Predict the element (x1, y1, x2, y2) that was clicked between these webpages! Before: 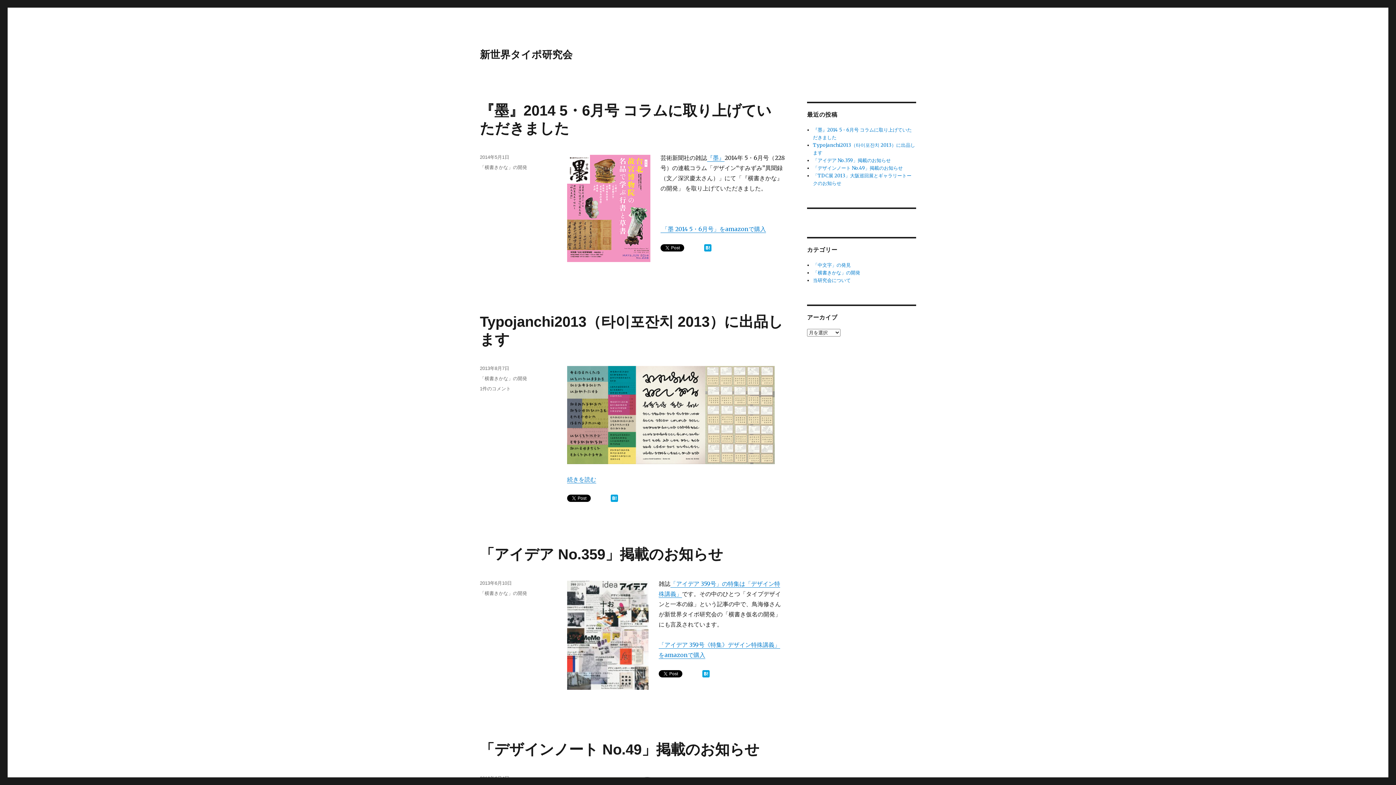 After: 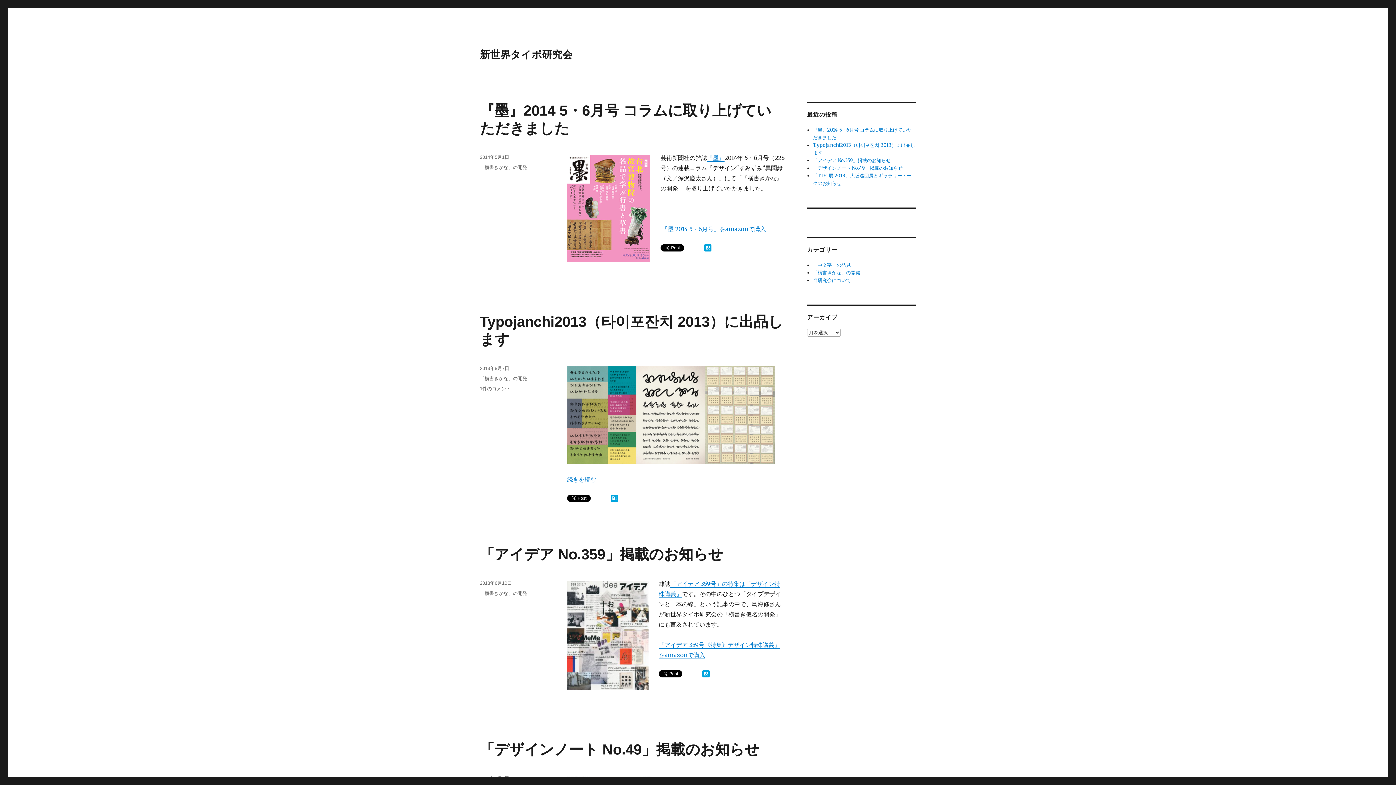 Action: bbox: (704, 244, 711, 251)